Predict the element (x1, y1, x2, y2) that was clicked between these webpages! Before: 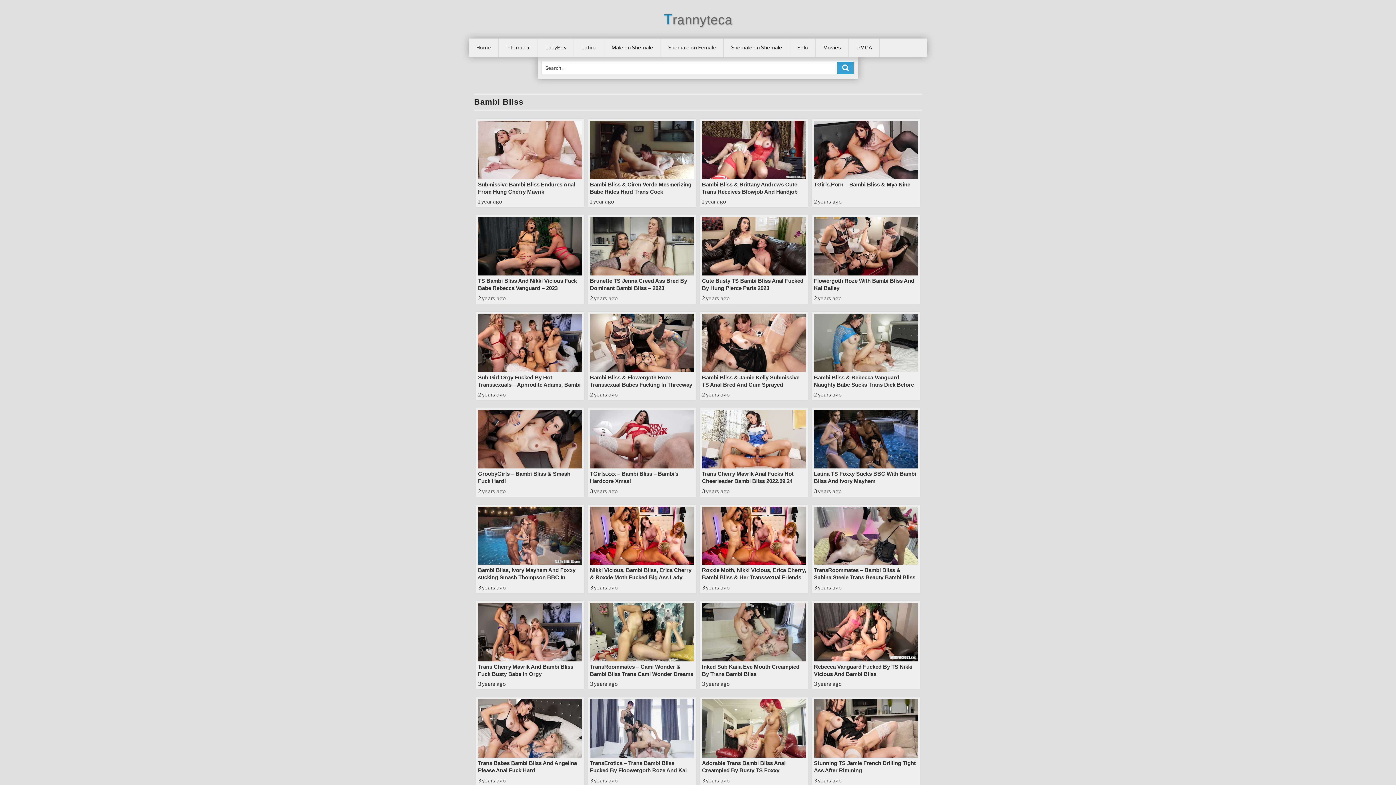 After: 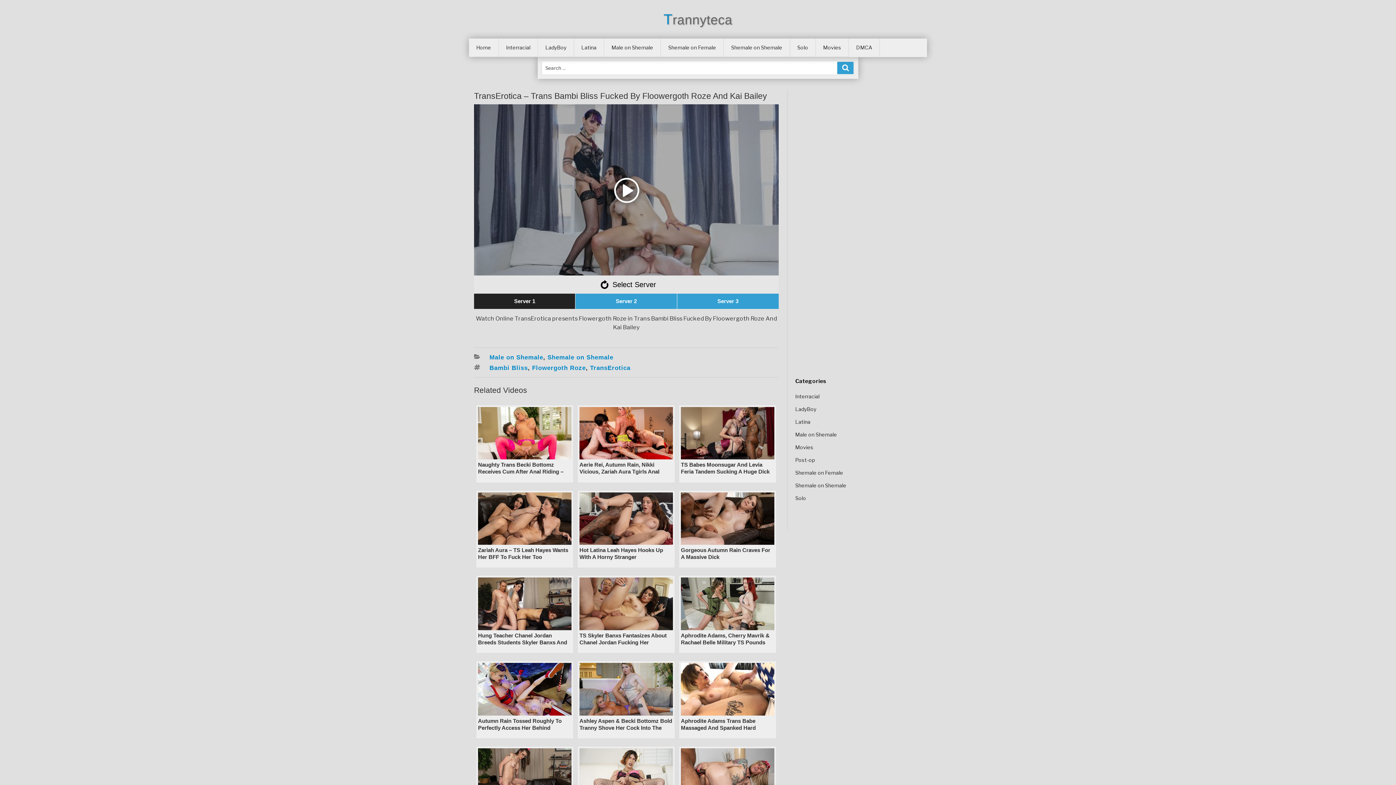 Action: label: TransErotica – Trans Bambi Bliss Fucked By Floowergoth Roze And Kai Bailey bbox: (590, 760, 686, 781)